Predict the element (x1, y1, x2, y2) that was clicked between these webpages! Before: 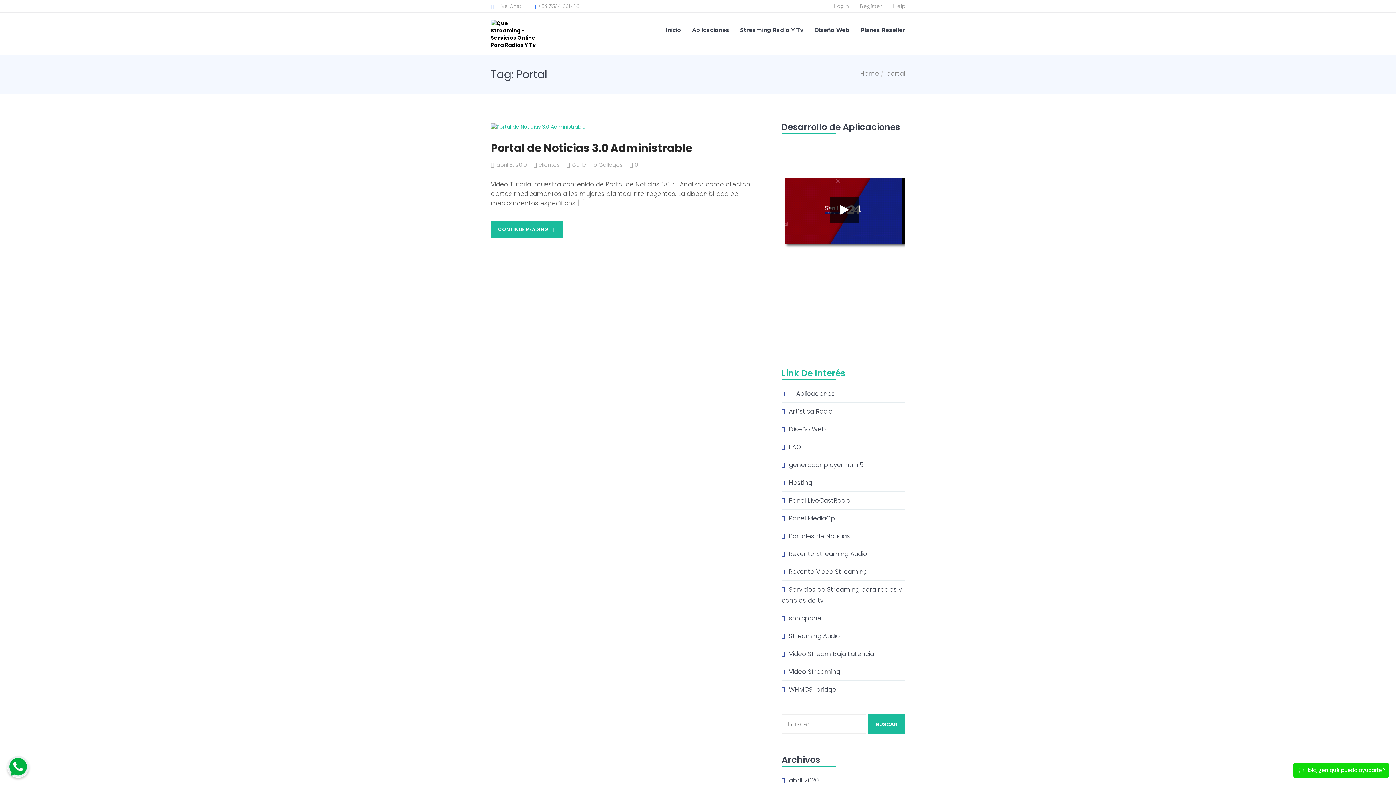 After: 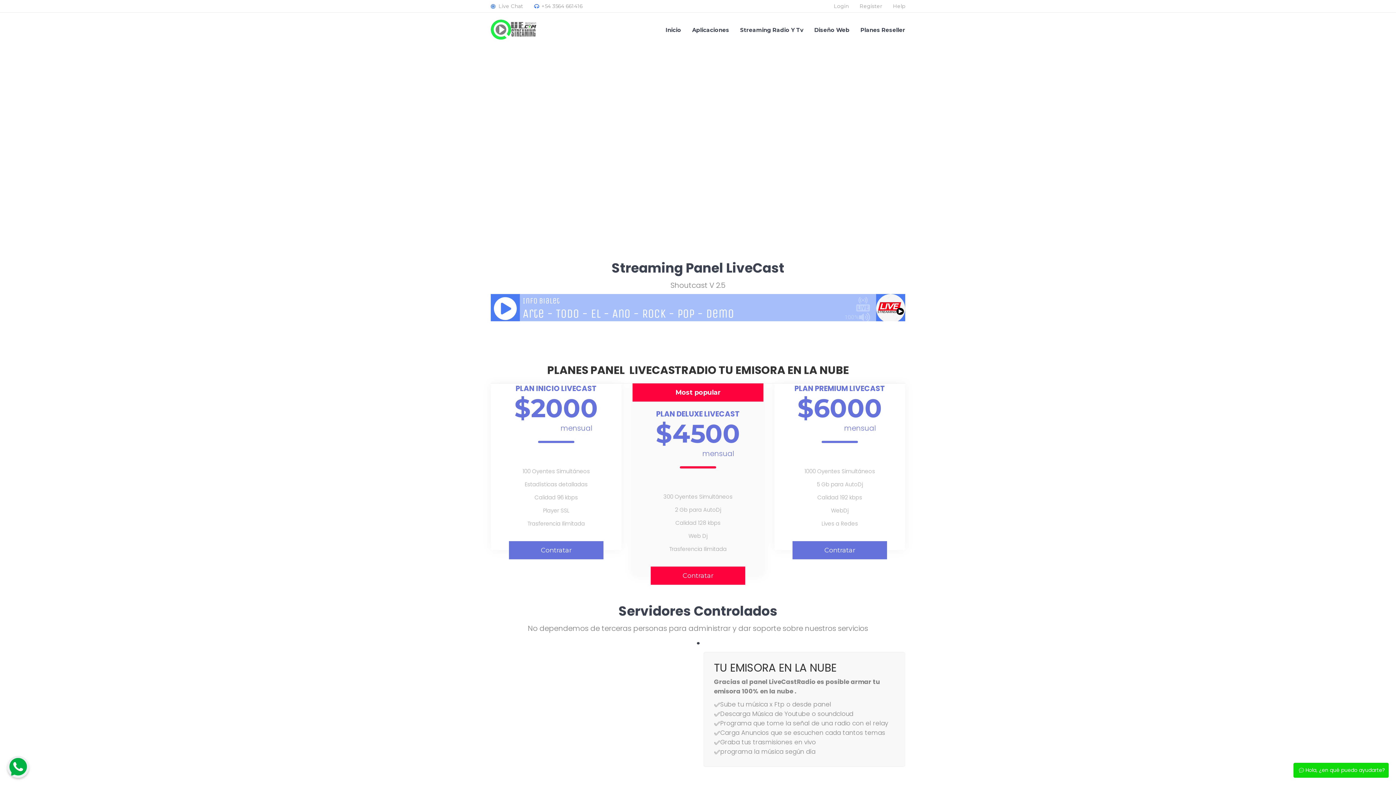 Action: bbox: (781, 496, 850, 505) label: Panel LiveCastRadio